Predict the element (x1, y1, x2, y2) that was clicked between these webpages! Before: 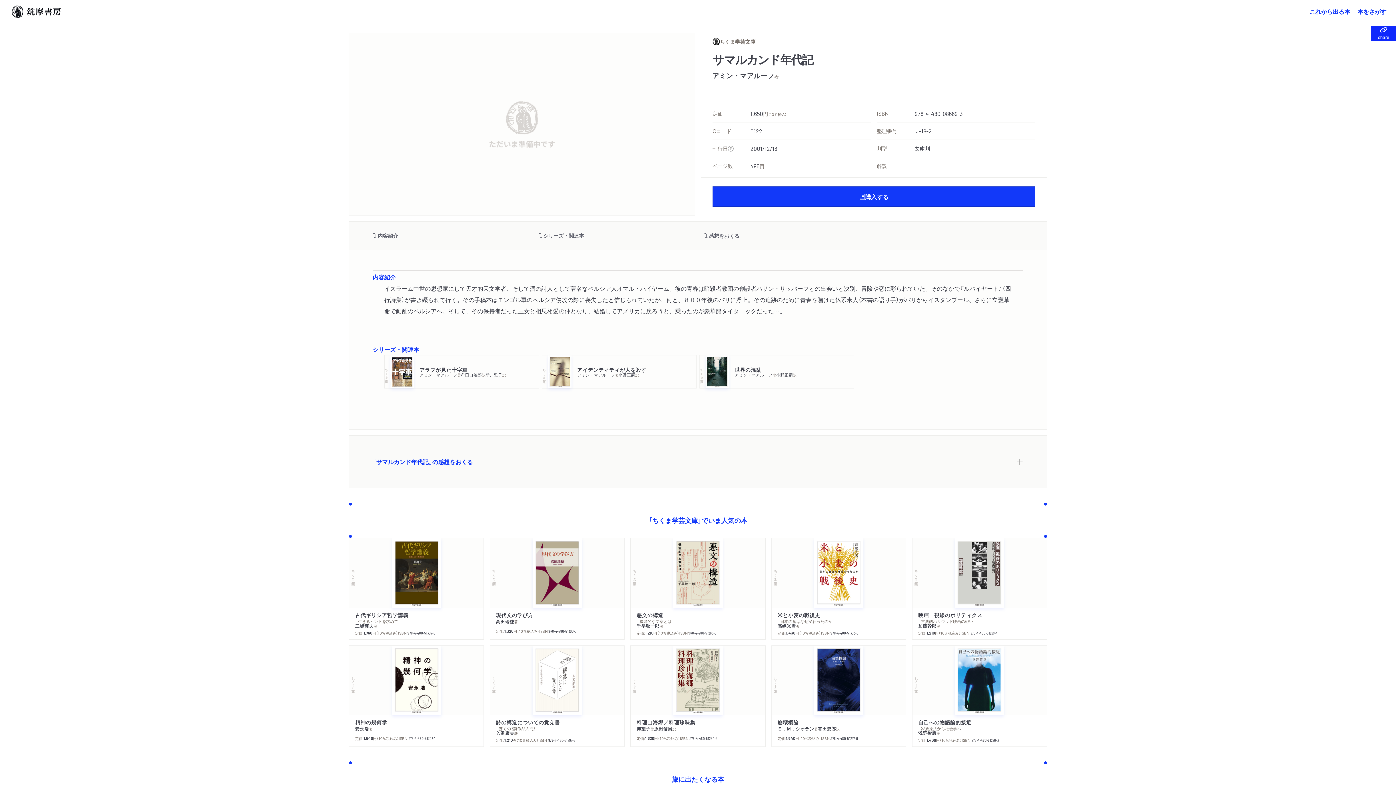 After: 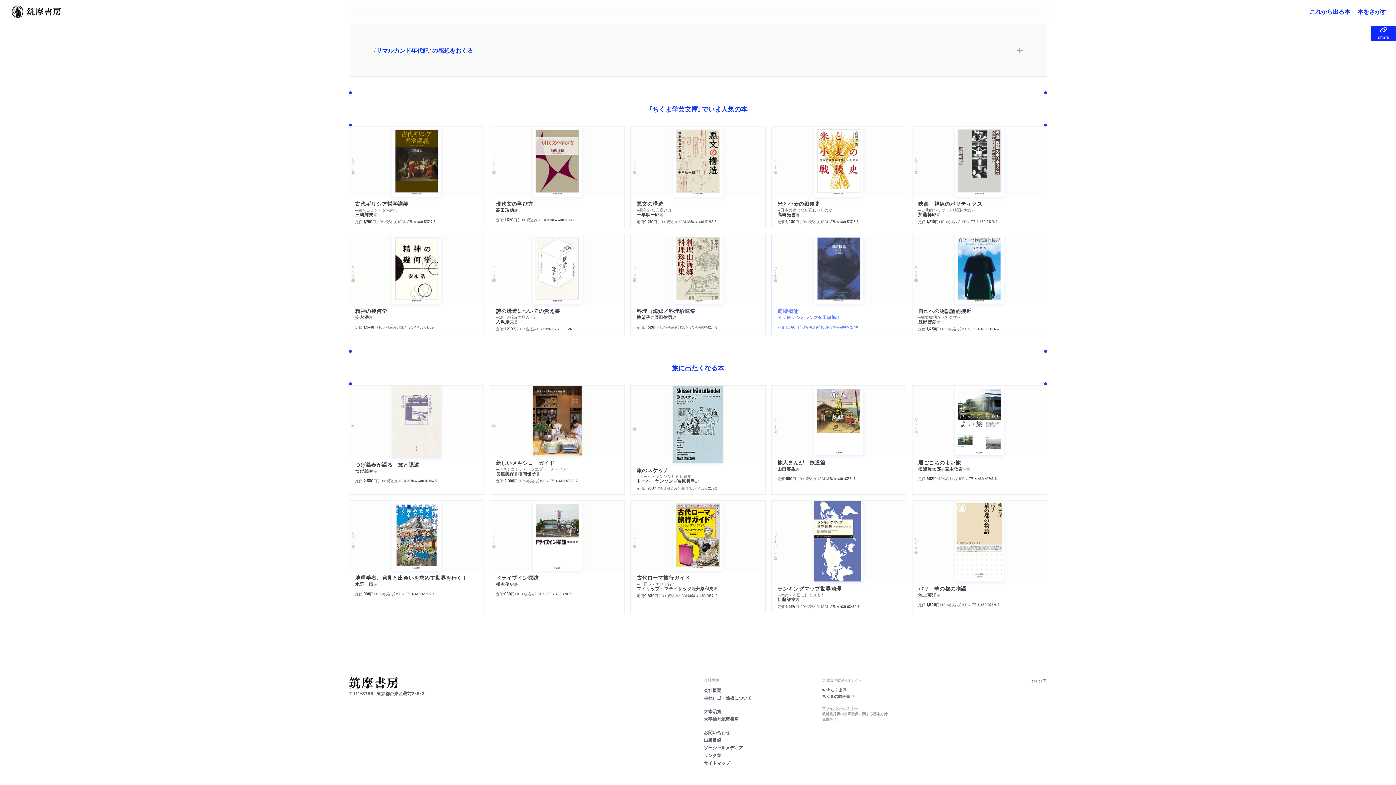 Action: label: 感想をおくる bbox: (704, 227, 858, 244)